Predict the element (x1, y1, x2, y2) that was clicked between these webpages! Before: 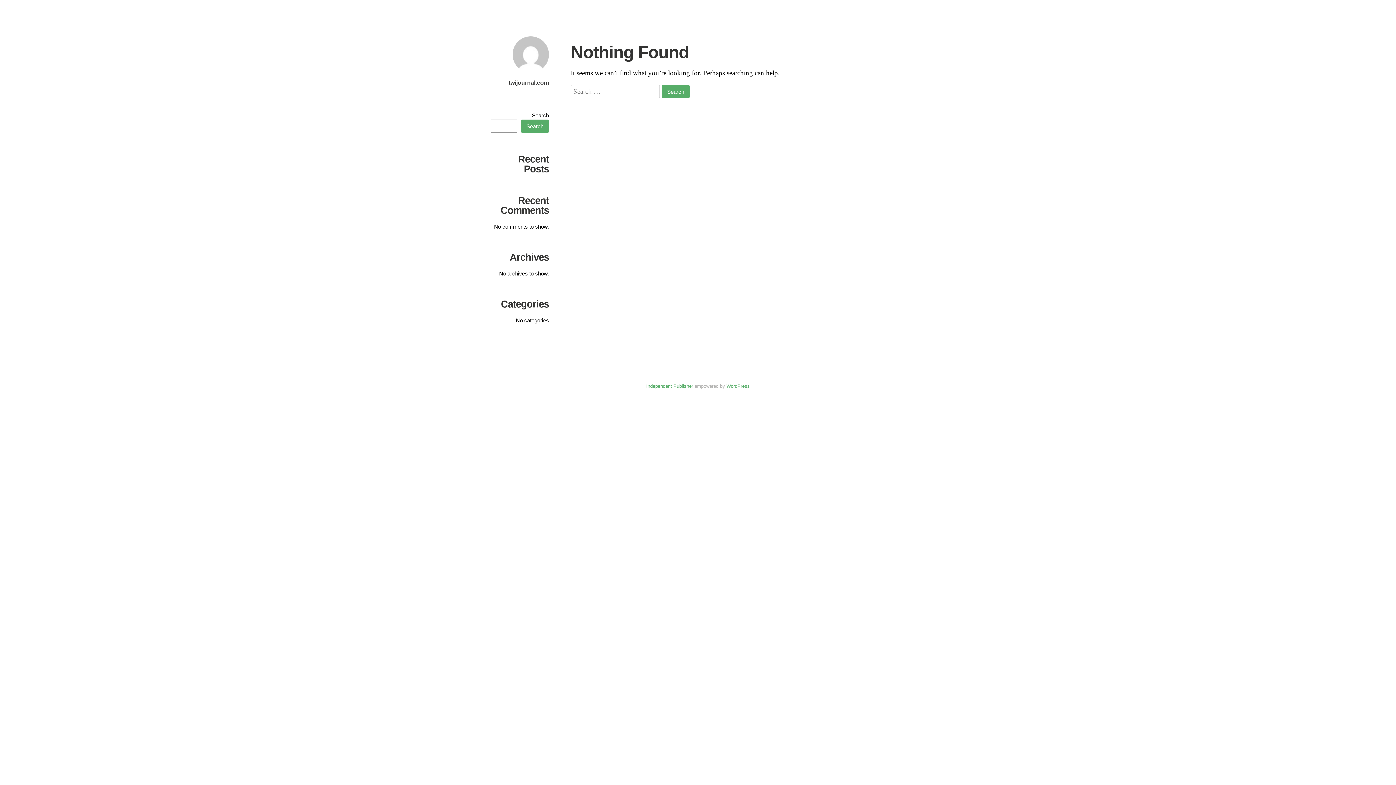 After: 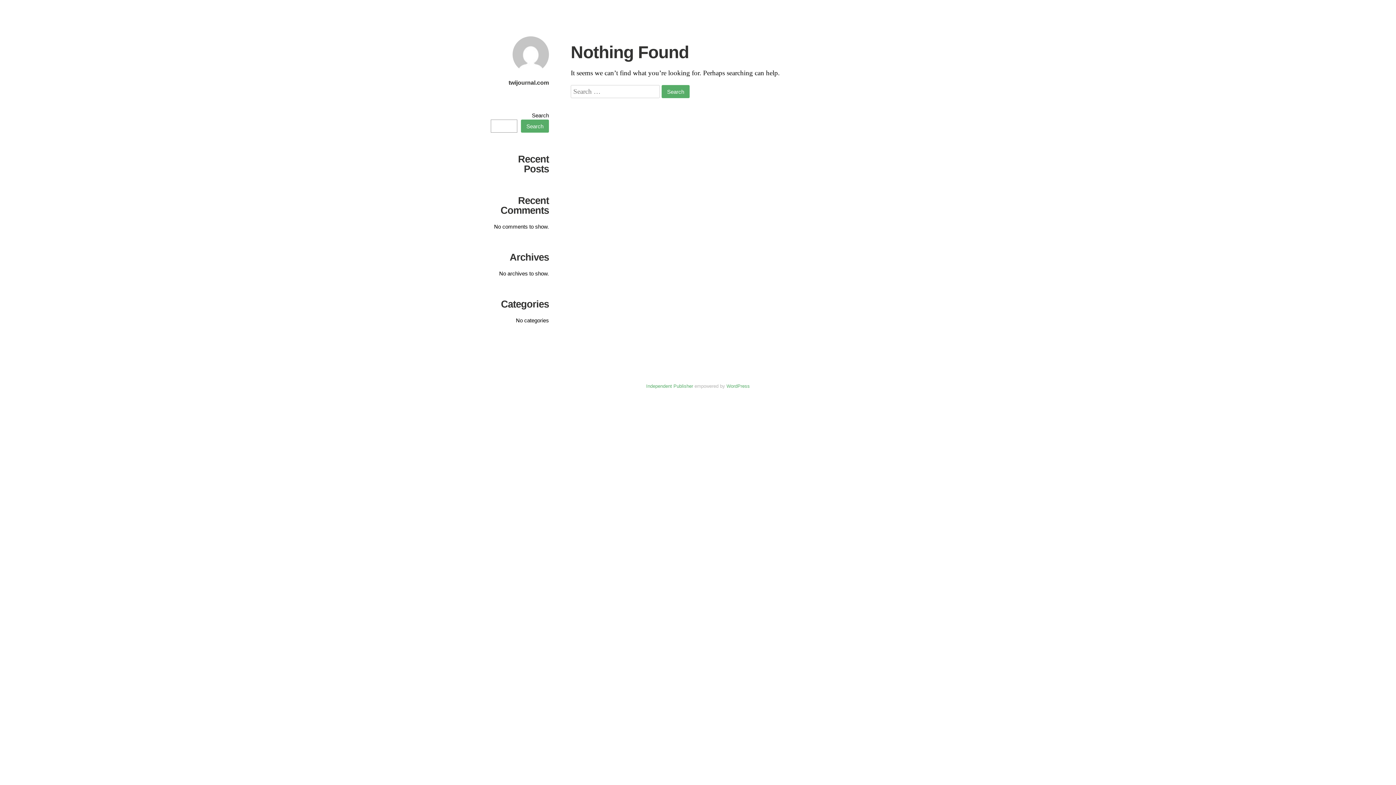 Action: bbox: (508, 79, 549, 85) label: twijournal.com